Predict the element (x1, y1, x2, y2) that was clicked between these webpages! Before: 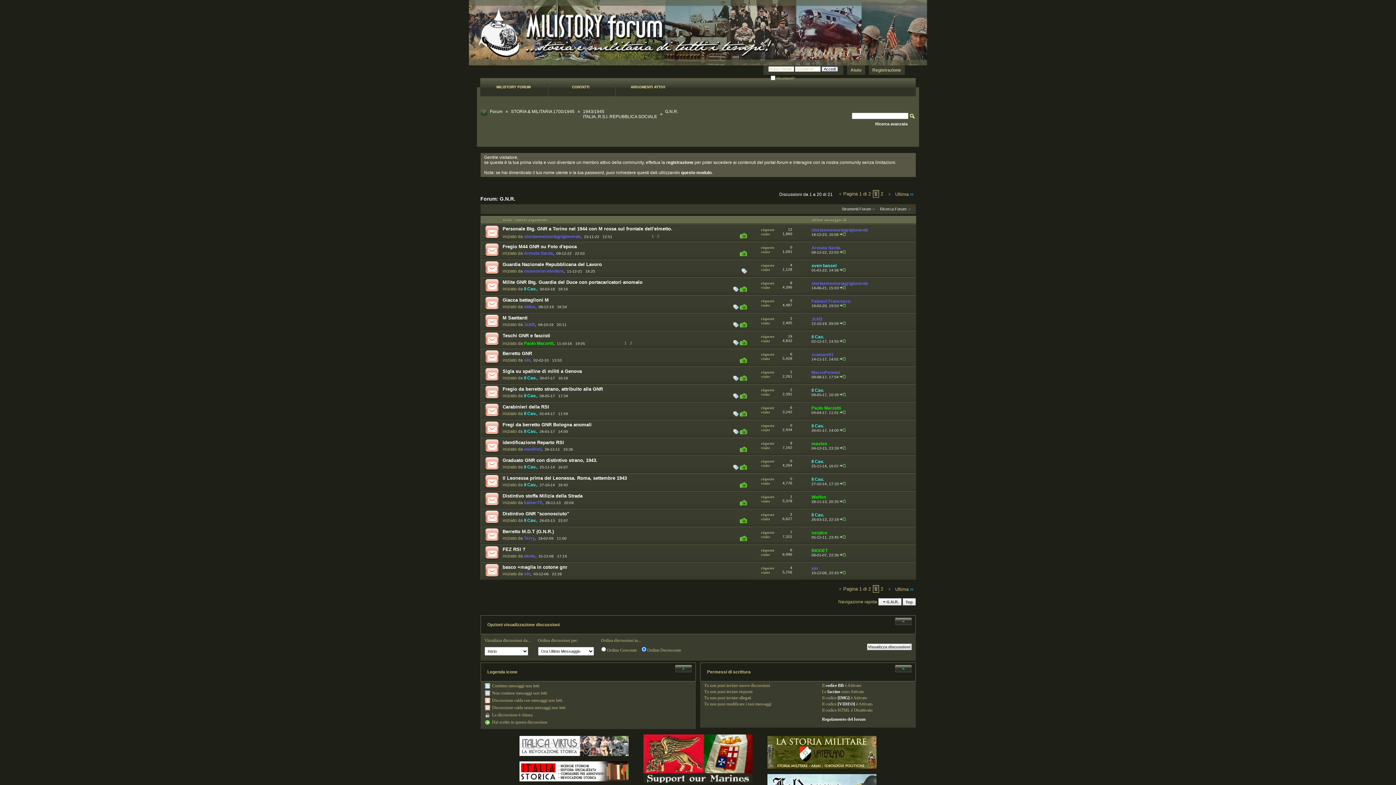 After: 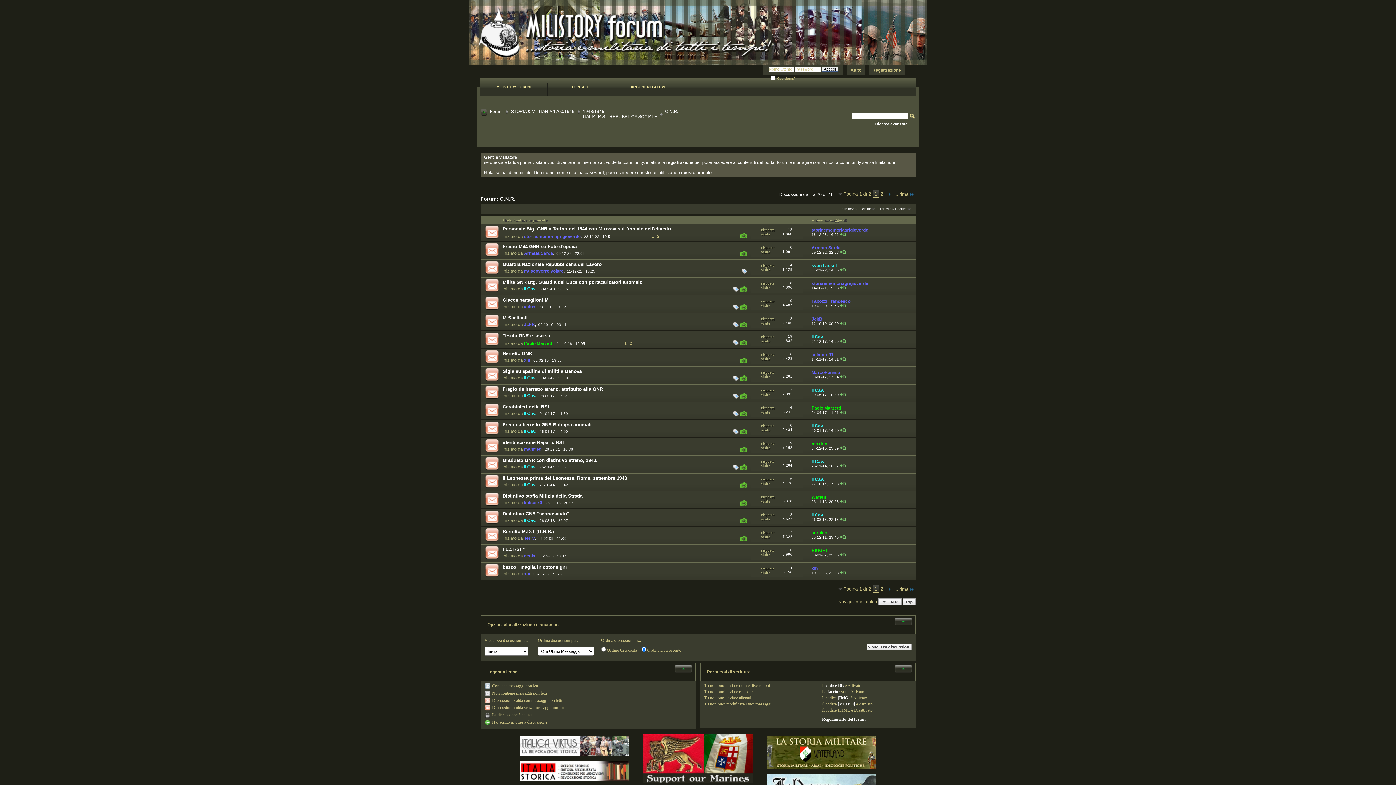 Action: bbox: (480, 224, 502, 241)